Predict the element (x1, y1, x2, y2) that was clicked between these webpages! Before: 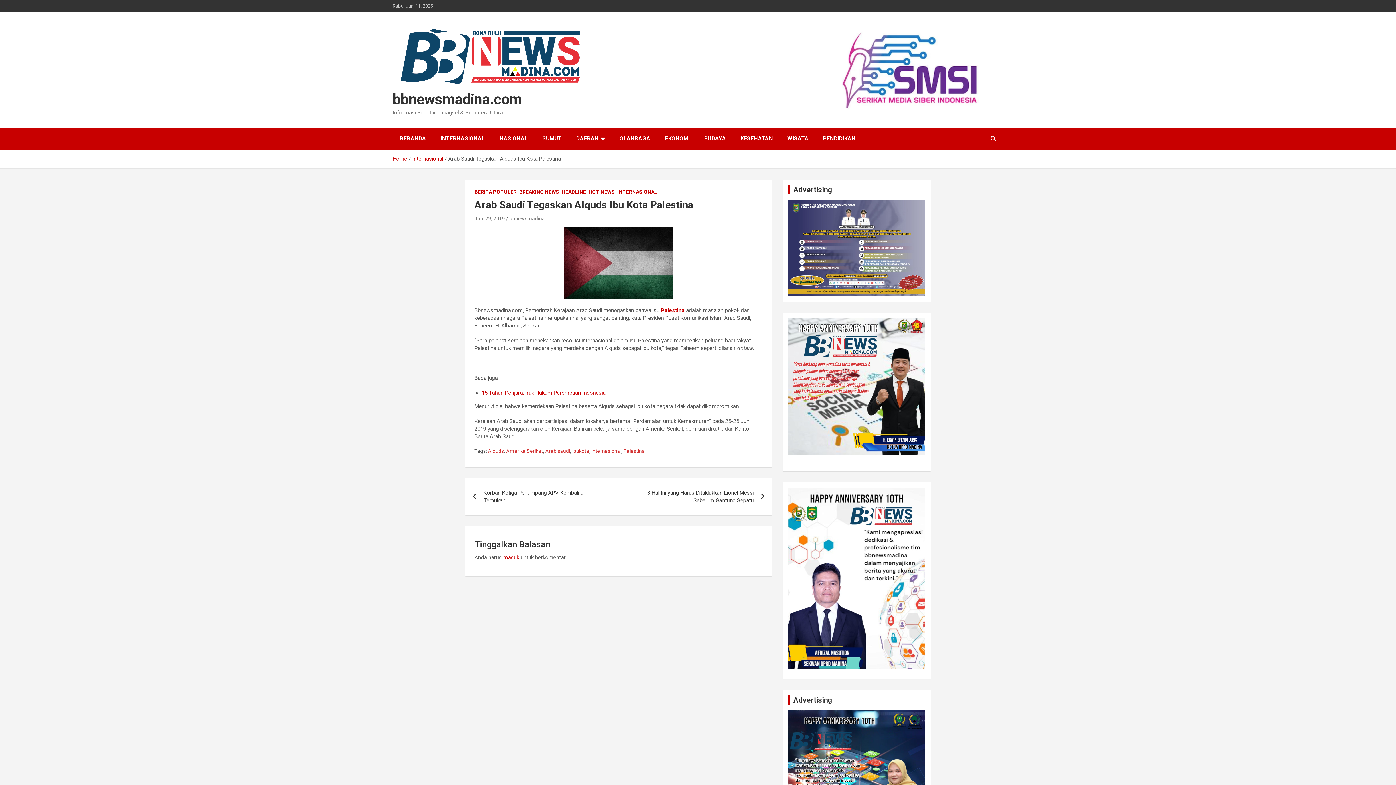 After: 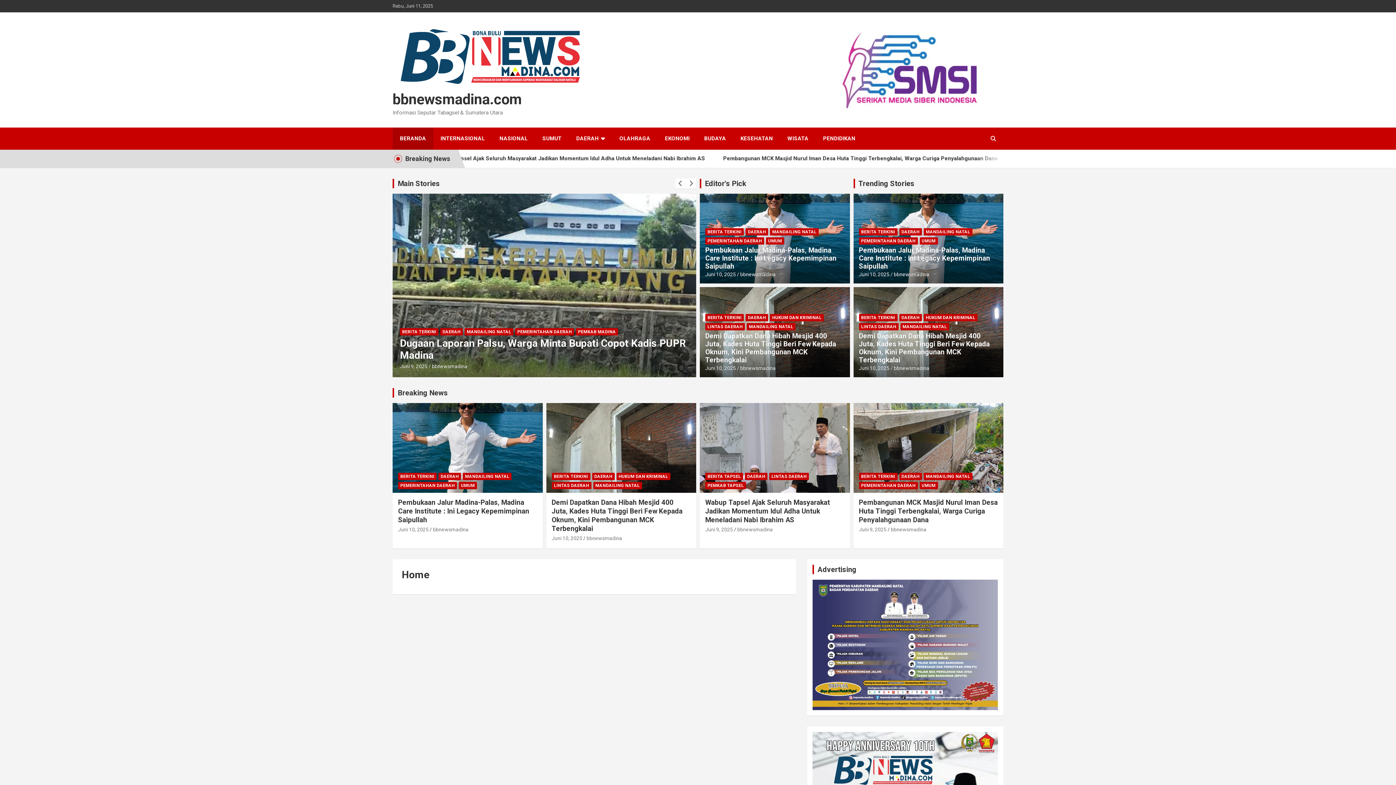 Action: bbox: (392, 155, 407, 162) label: Home